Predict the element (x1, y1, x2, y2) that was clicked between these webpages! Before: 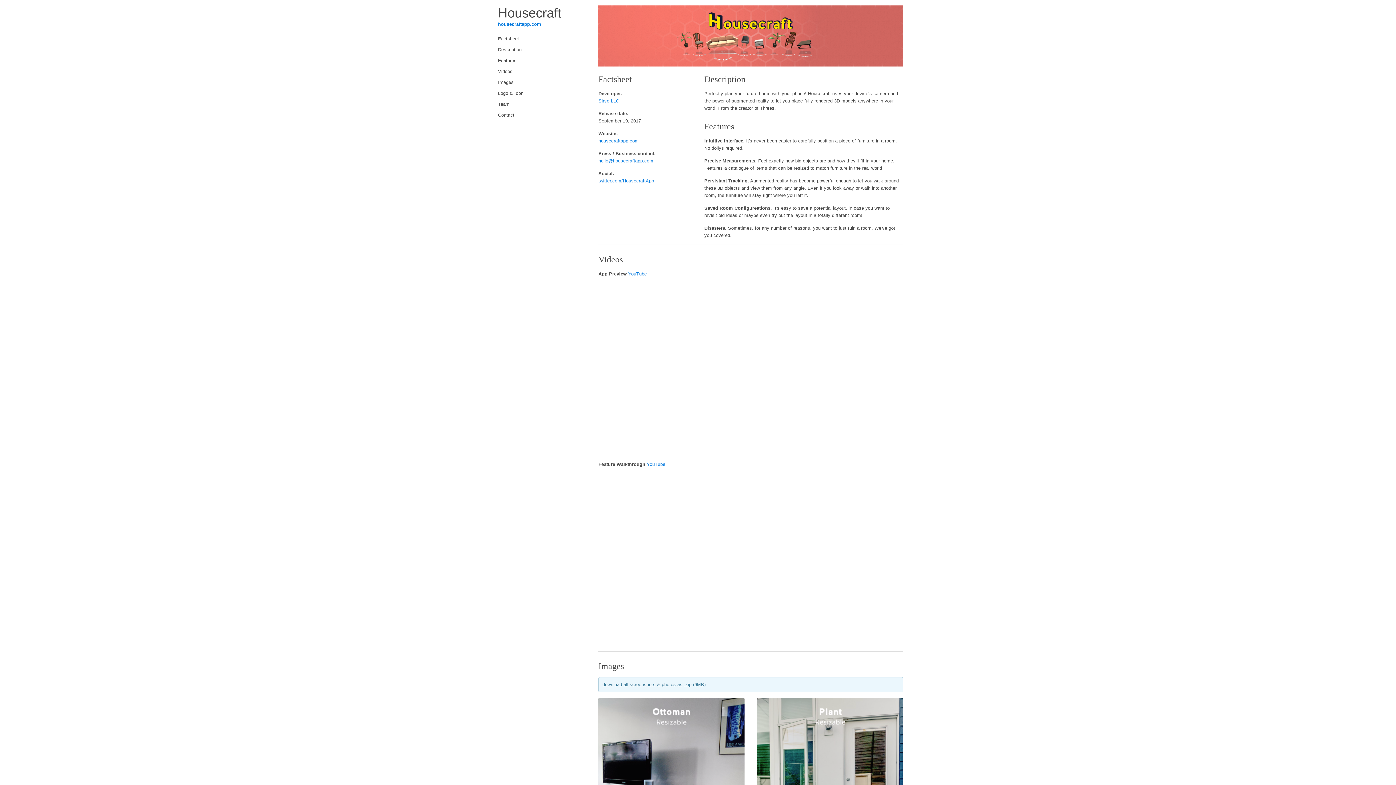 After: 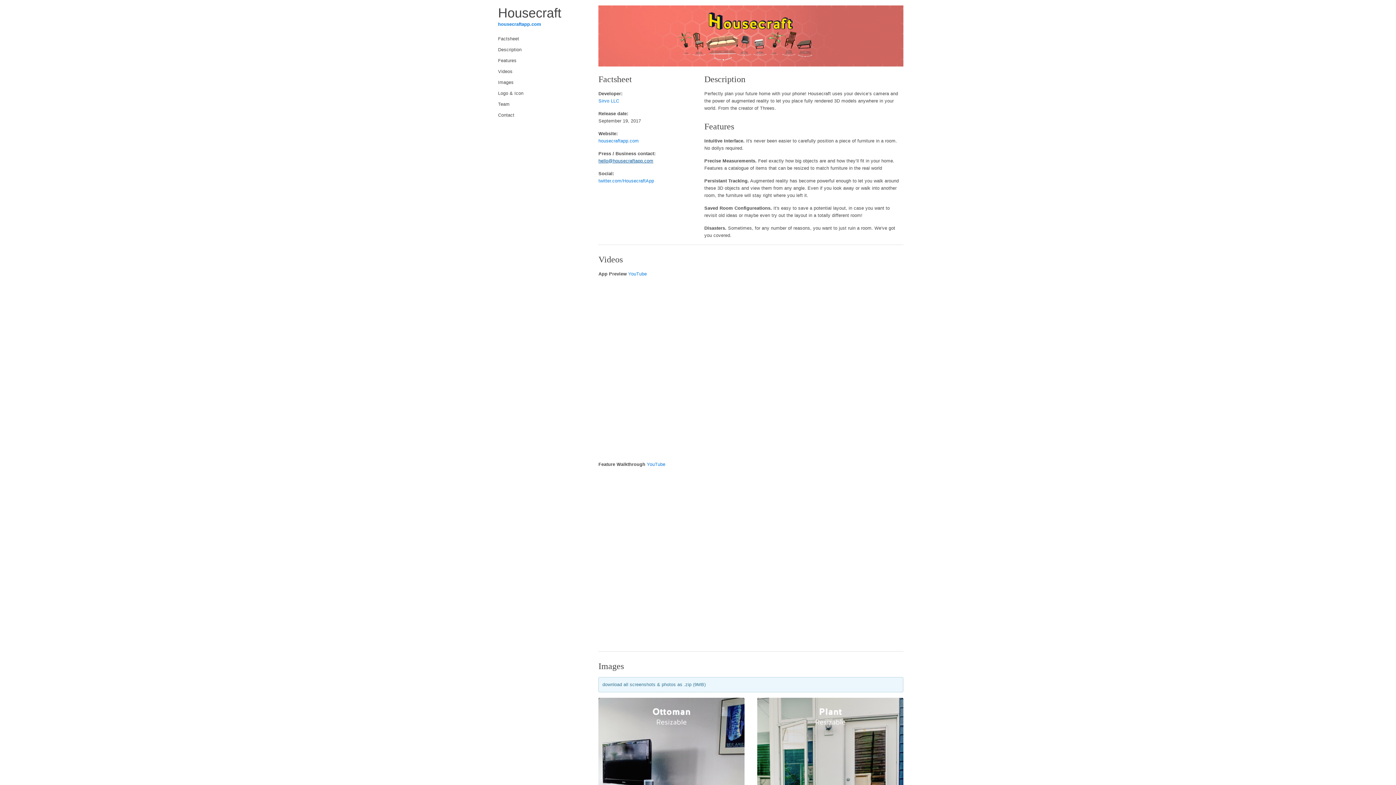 Action: bbox: (598, 158, 653, 163) label: hello@housecraftapp.com